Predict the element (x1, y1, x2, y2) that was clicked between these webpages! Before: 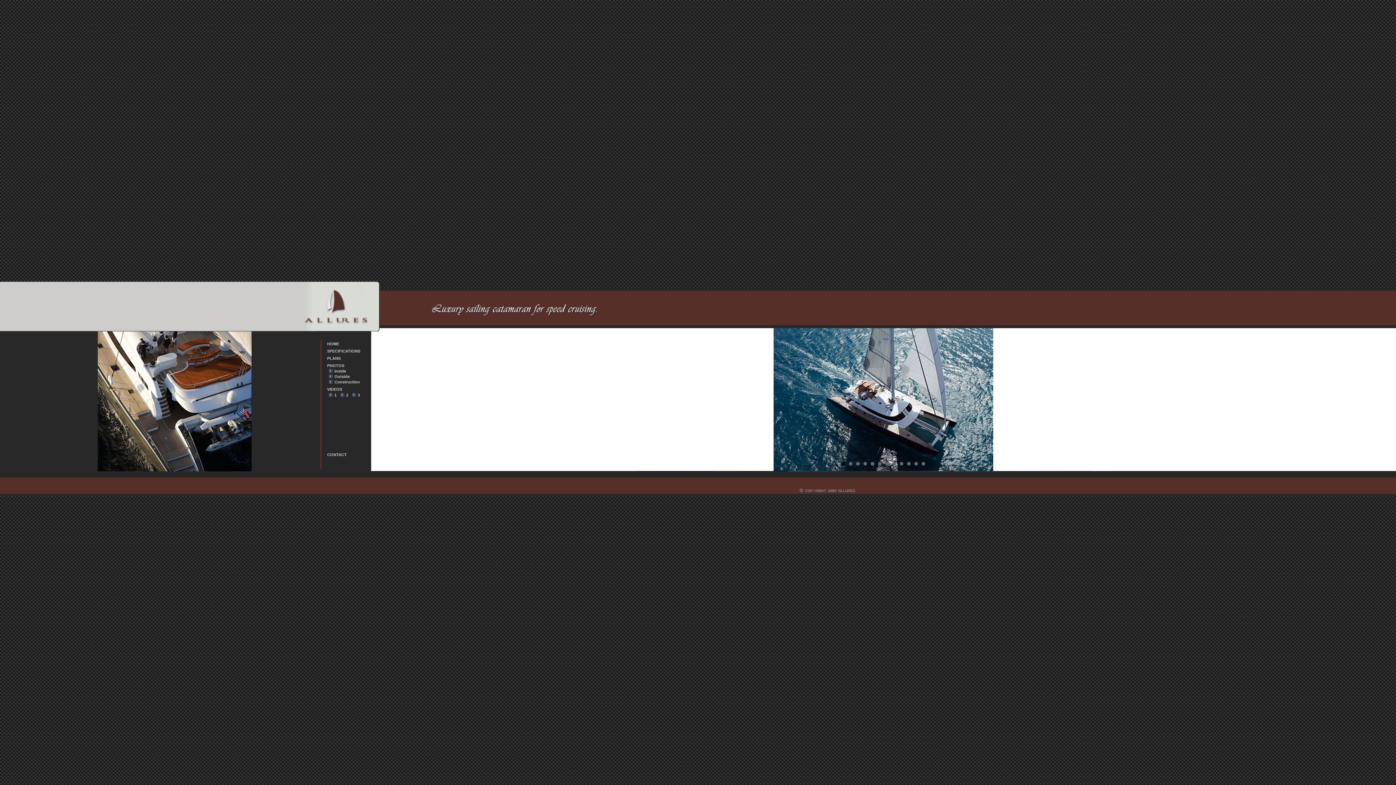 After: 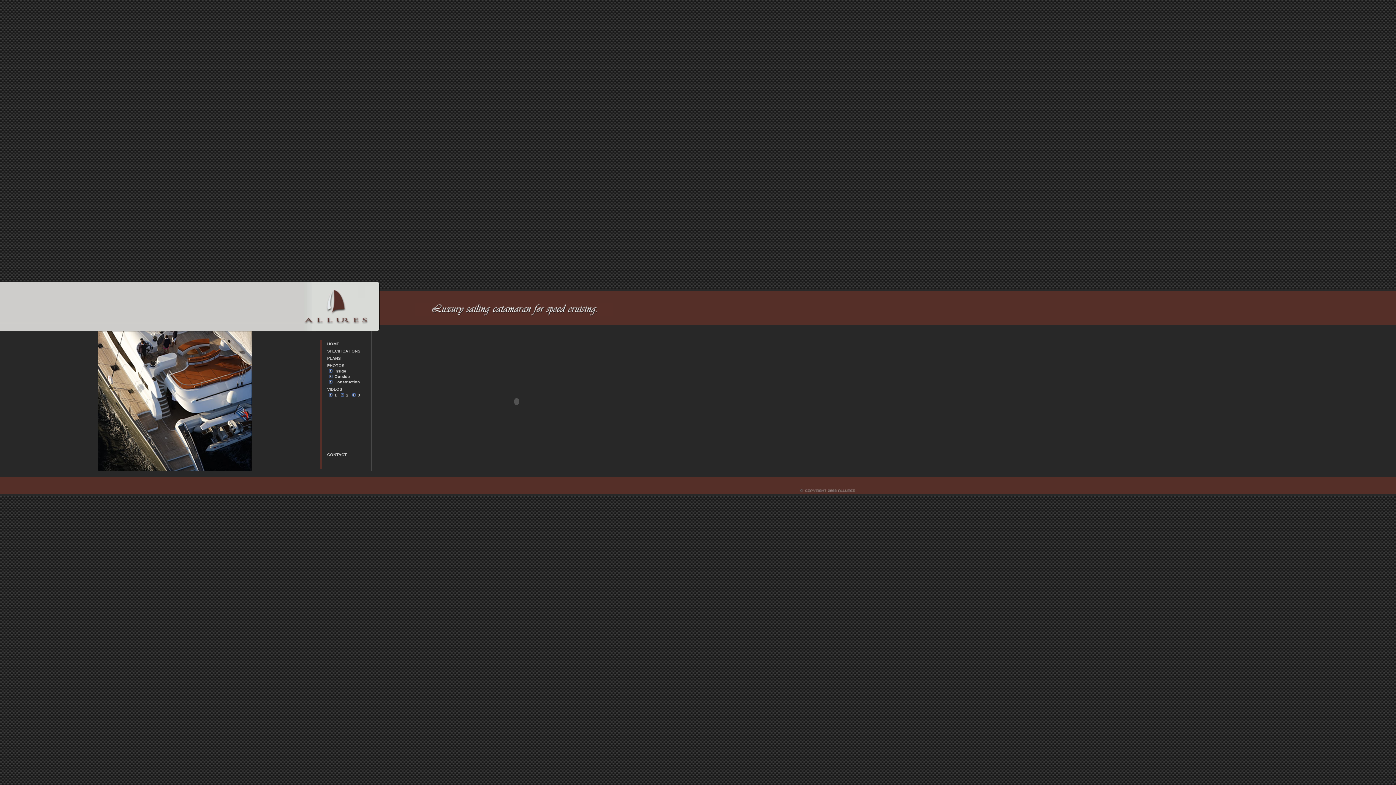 Action: label: 2 bbox: (340, 393, 348, 397)